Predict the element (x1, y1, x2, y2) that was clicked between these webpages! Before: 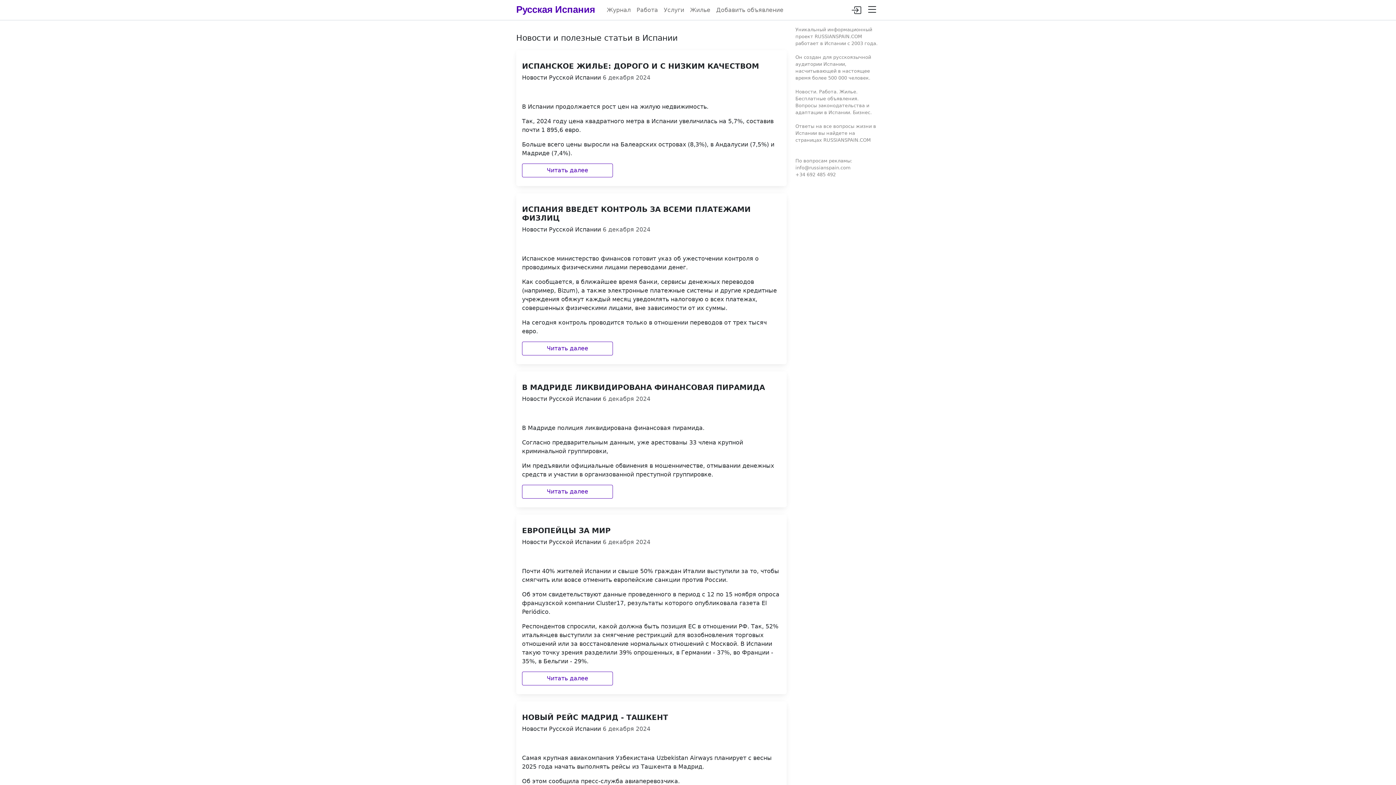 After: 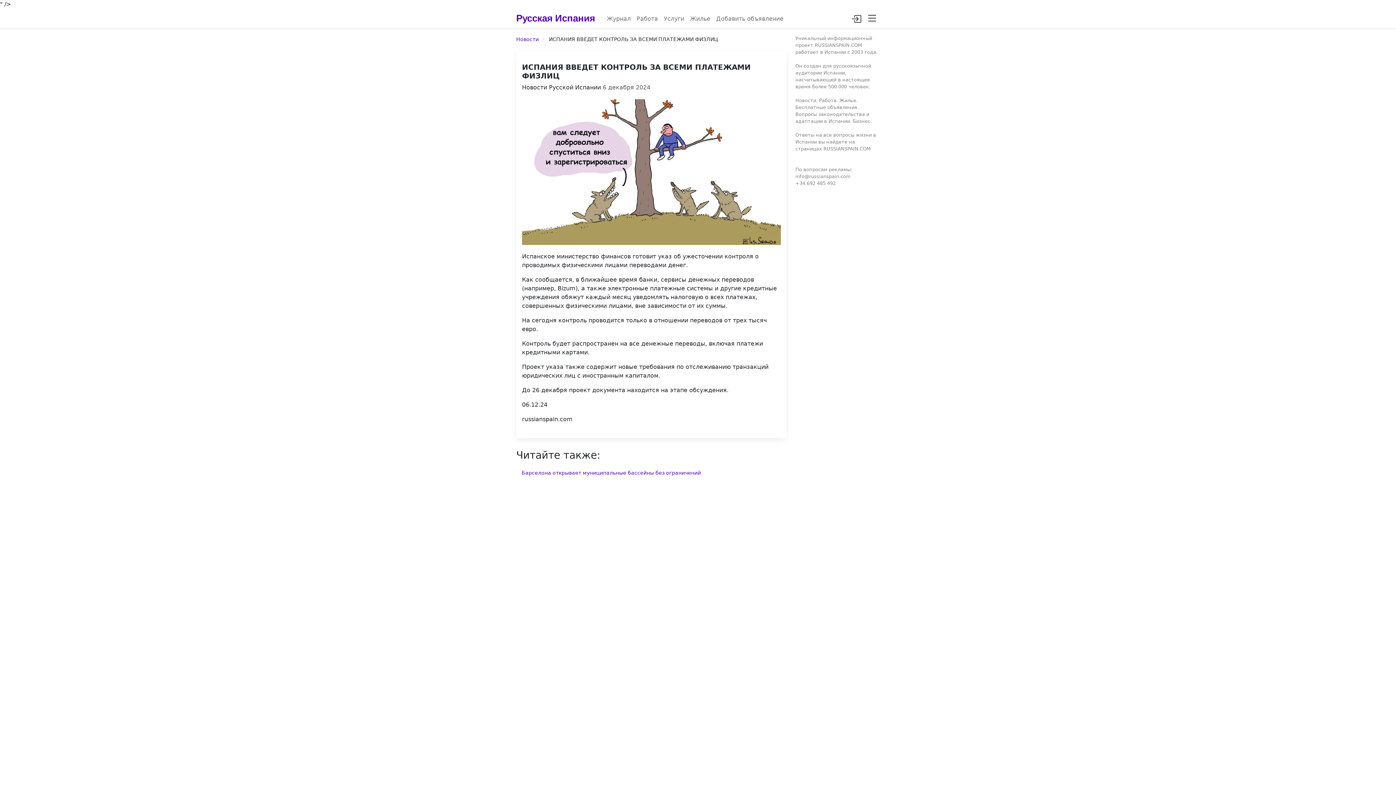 Action: label: Читать далее bbox: (522, 341, 613, 355)